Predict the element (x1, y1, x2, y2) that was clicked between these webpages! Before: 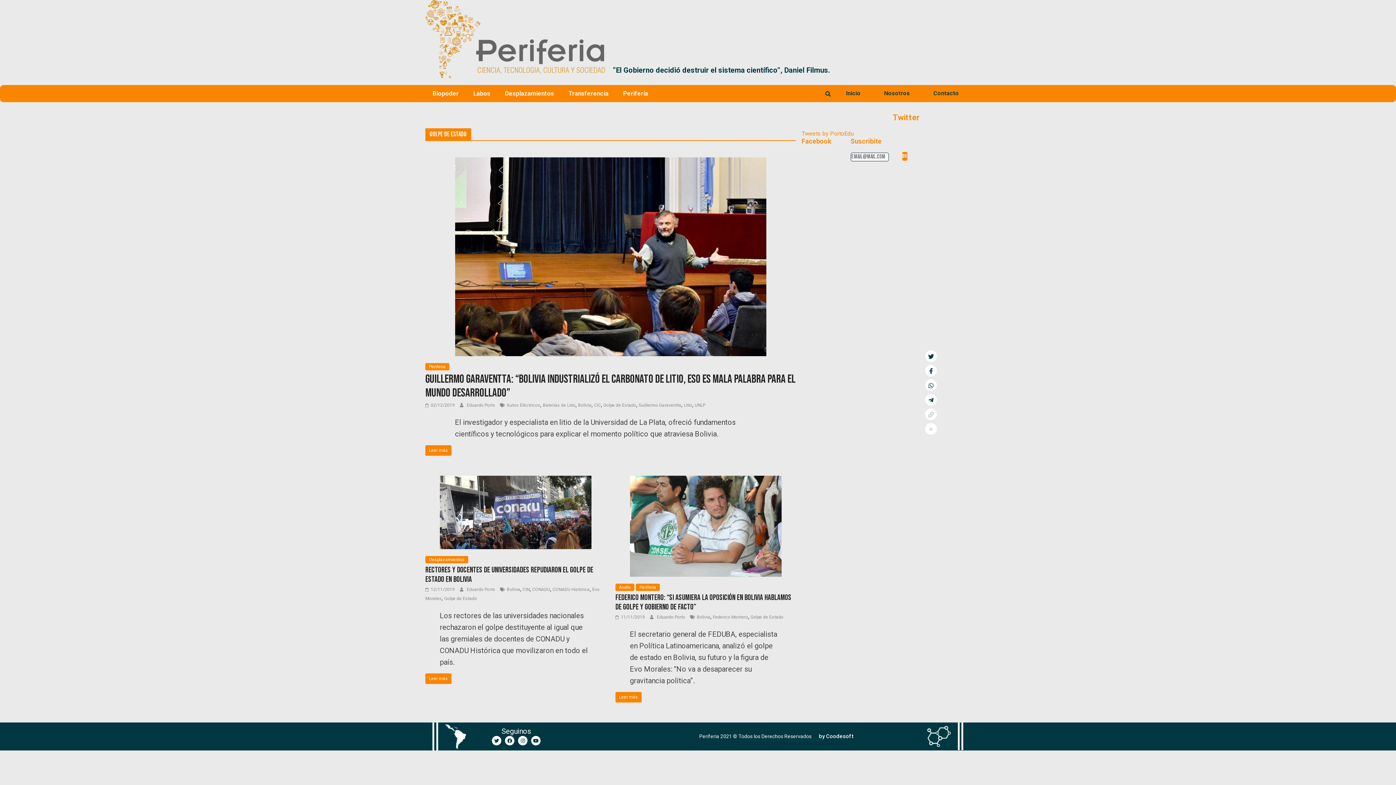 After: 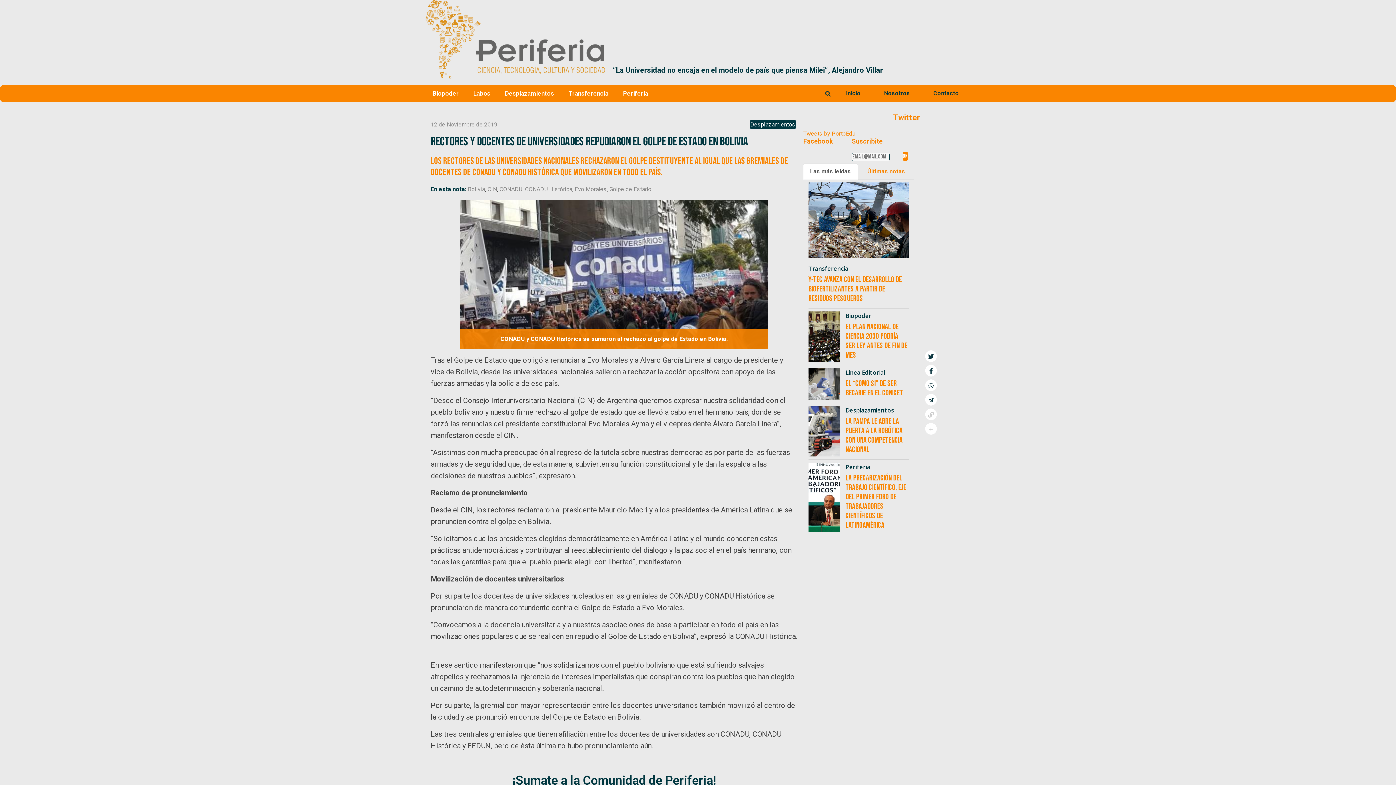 Action: bbox: (425, 673, 451, 684) label: Leer más